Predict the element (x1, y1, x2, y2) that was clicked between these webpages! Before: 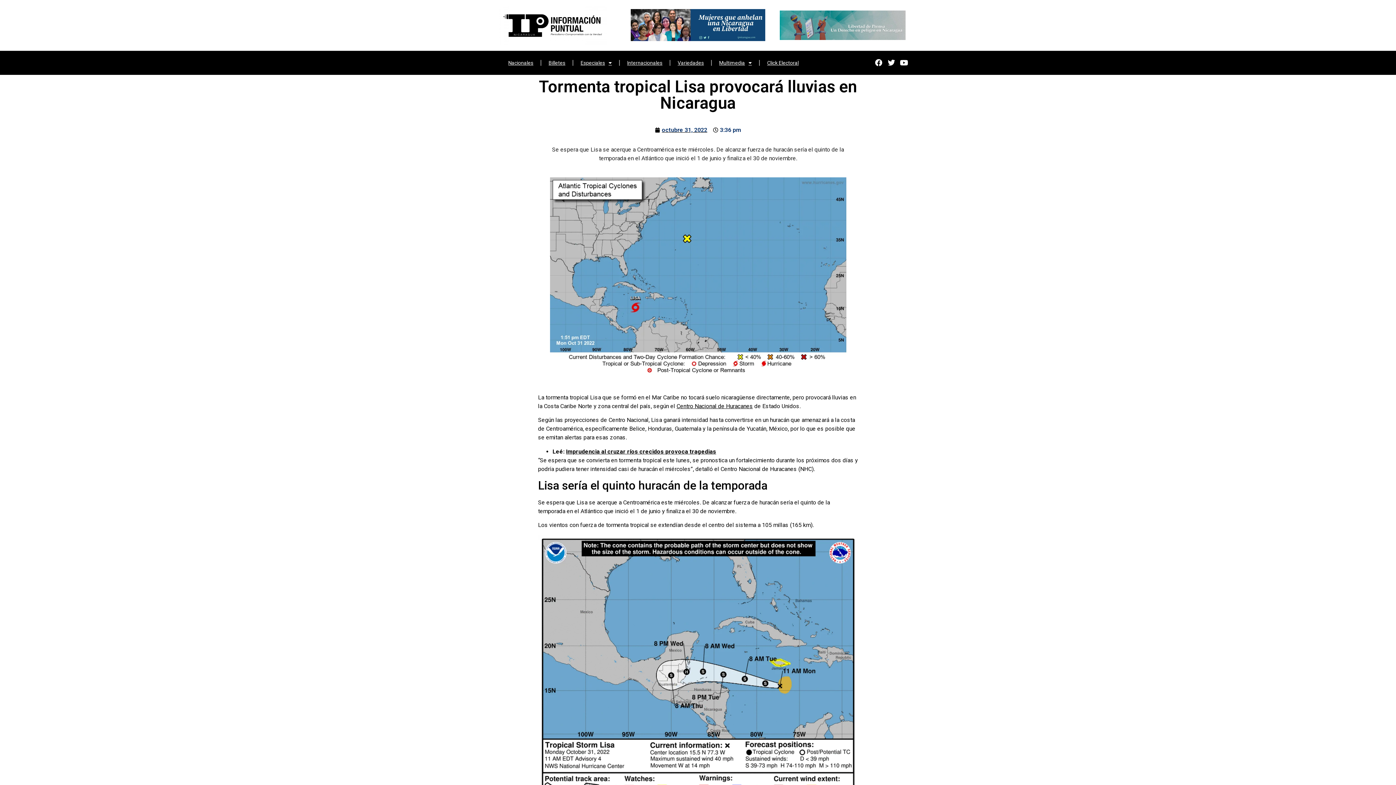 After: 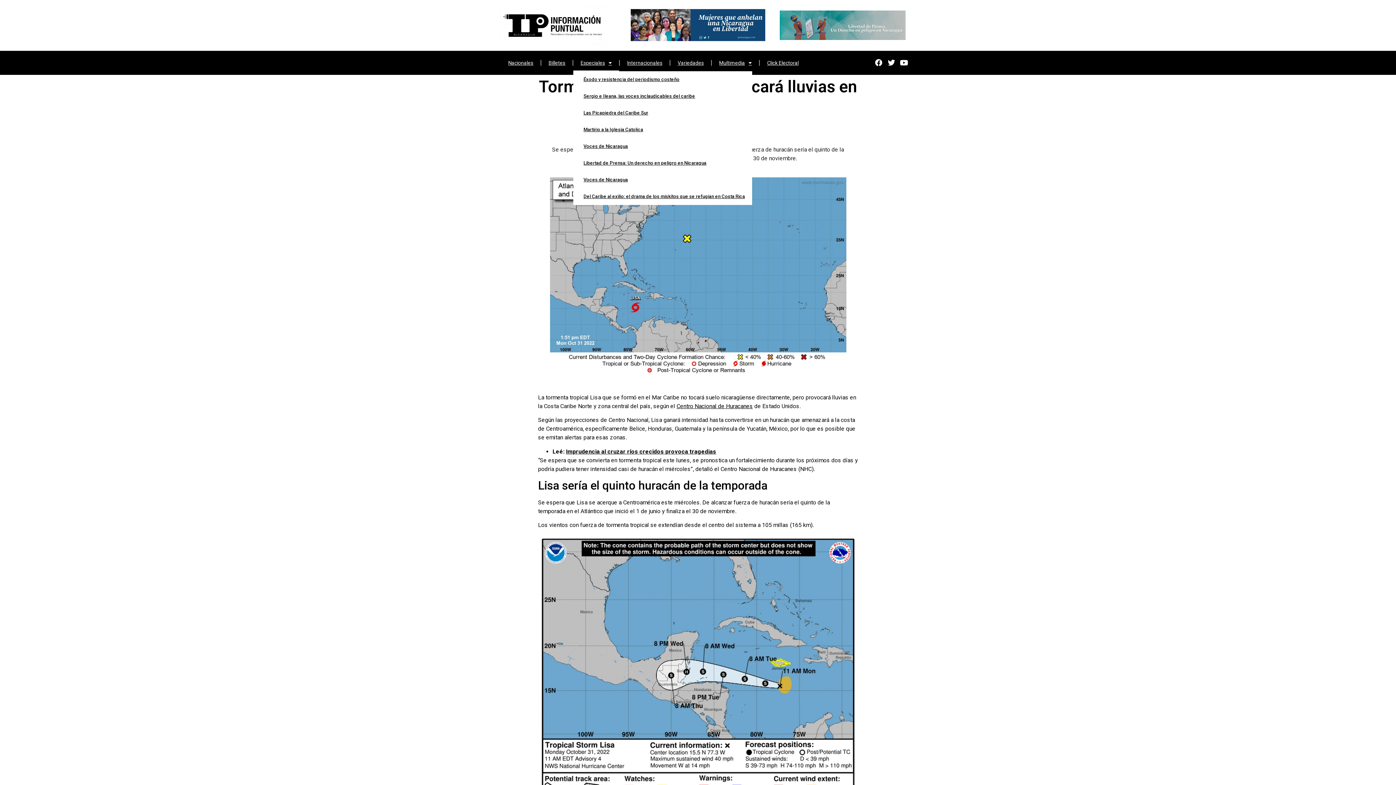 Action: label: Especiales bbox: (573, 54, 619, 71)